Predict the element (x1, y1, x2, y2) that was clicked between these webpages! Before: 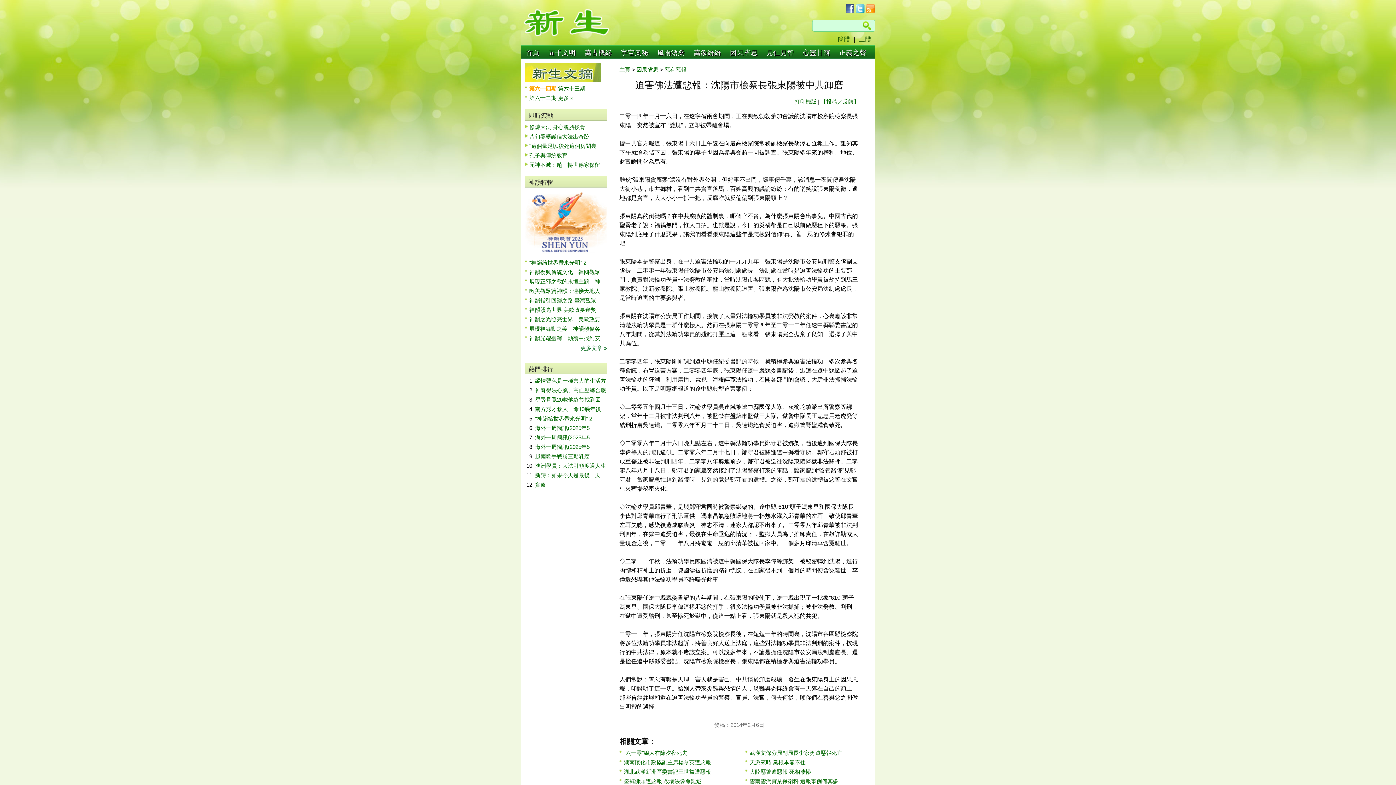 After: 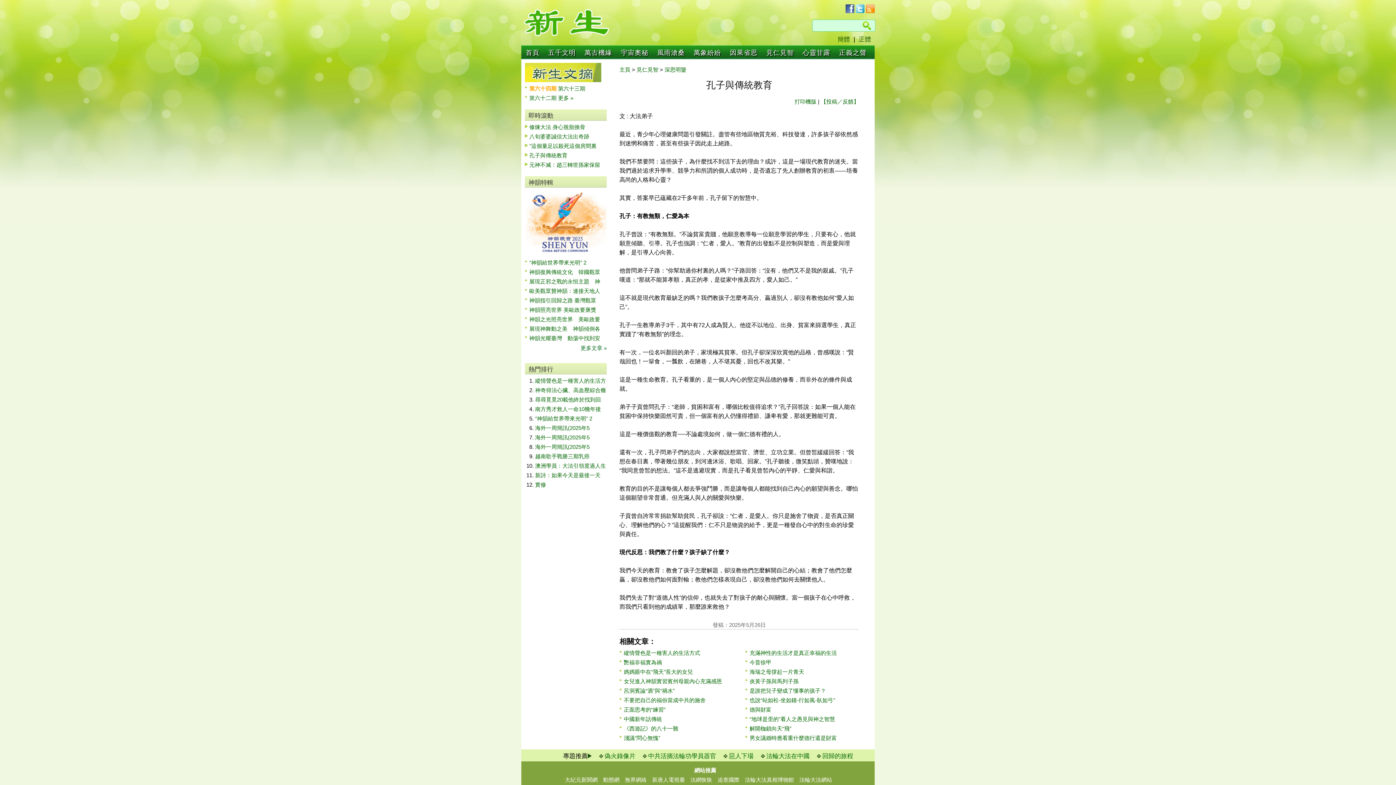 Action: bbox: (529, 152, 567, 158) label: 孔子與傳統教育